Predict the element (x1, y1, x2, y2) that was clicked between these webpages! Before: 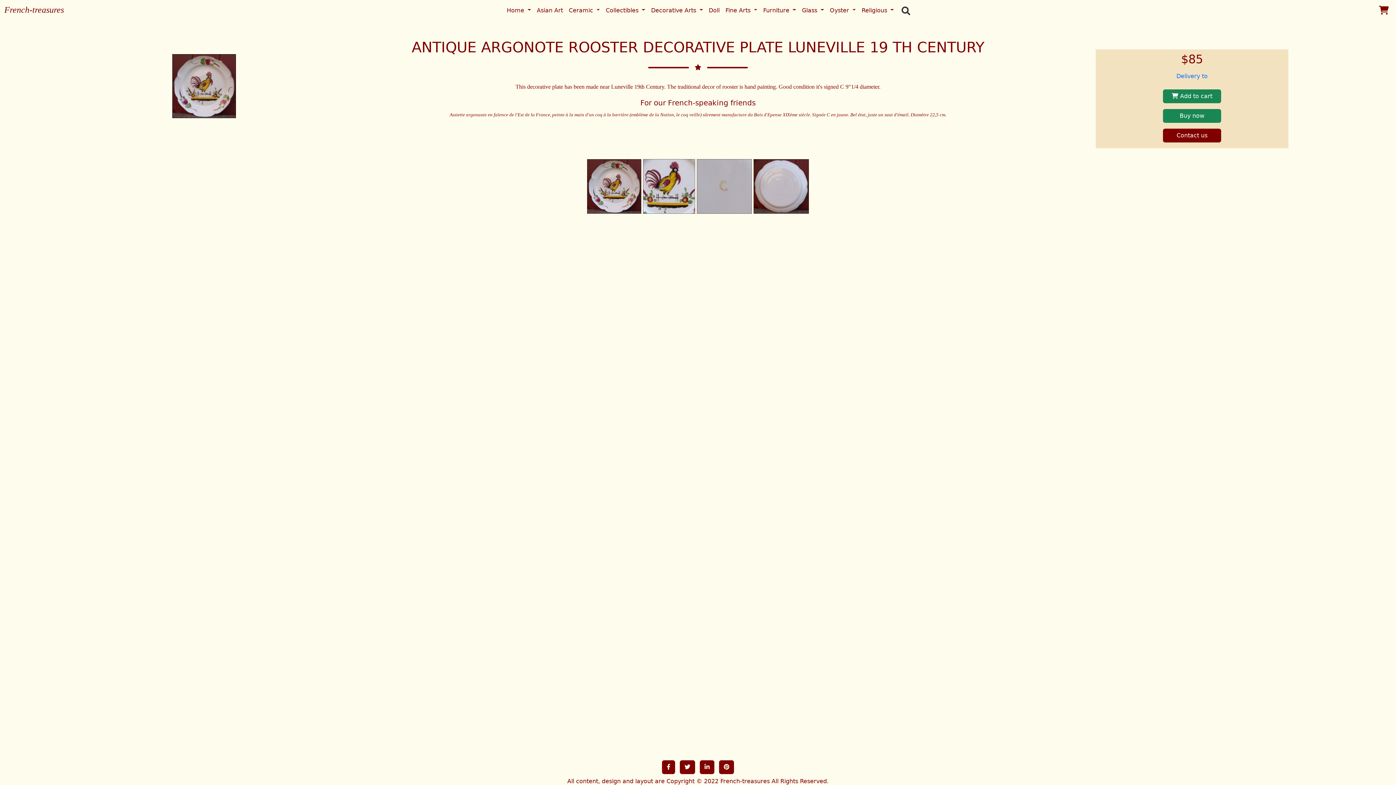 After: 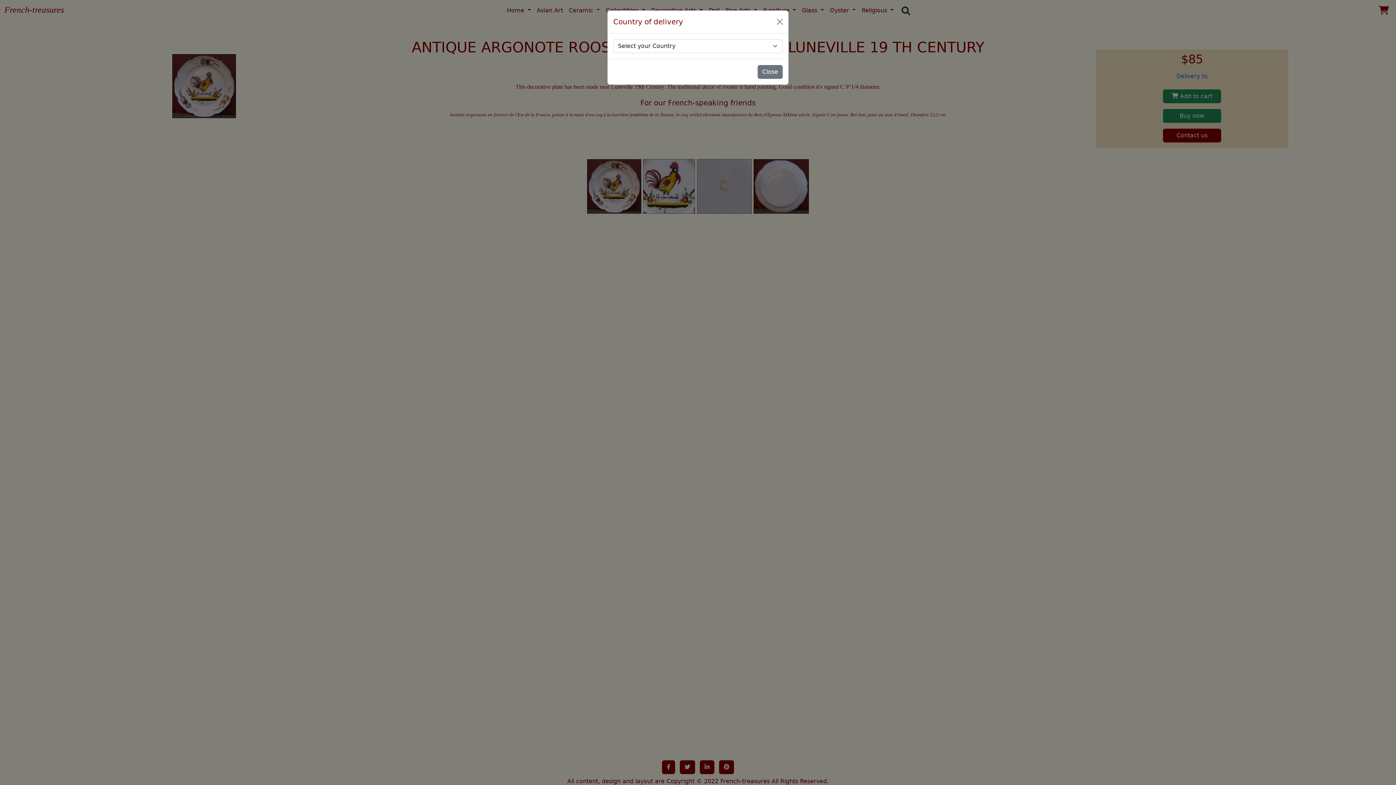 Action: label: Delivery to bbox: (1176, 72, 1208, 79)